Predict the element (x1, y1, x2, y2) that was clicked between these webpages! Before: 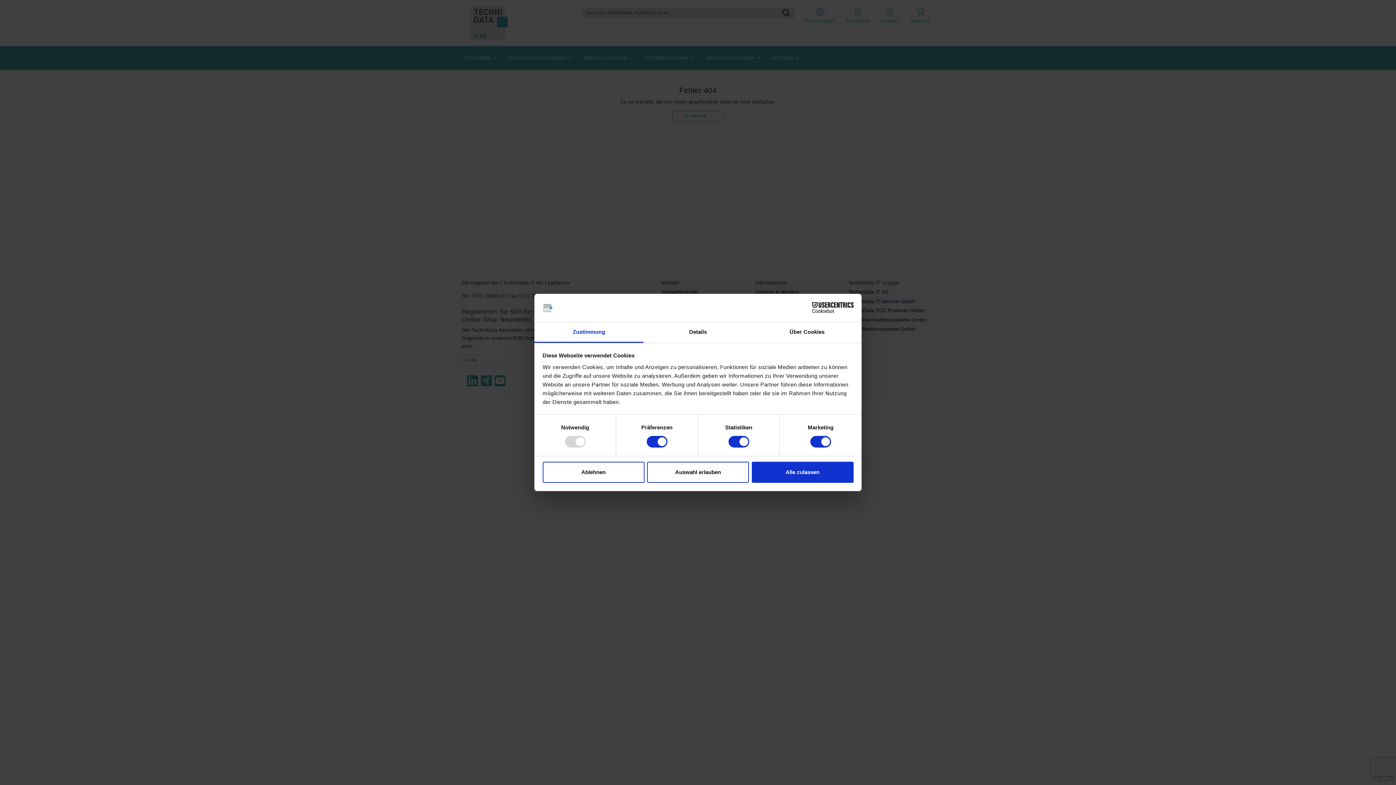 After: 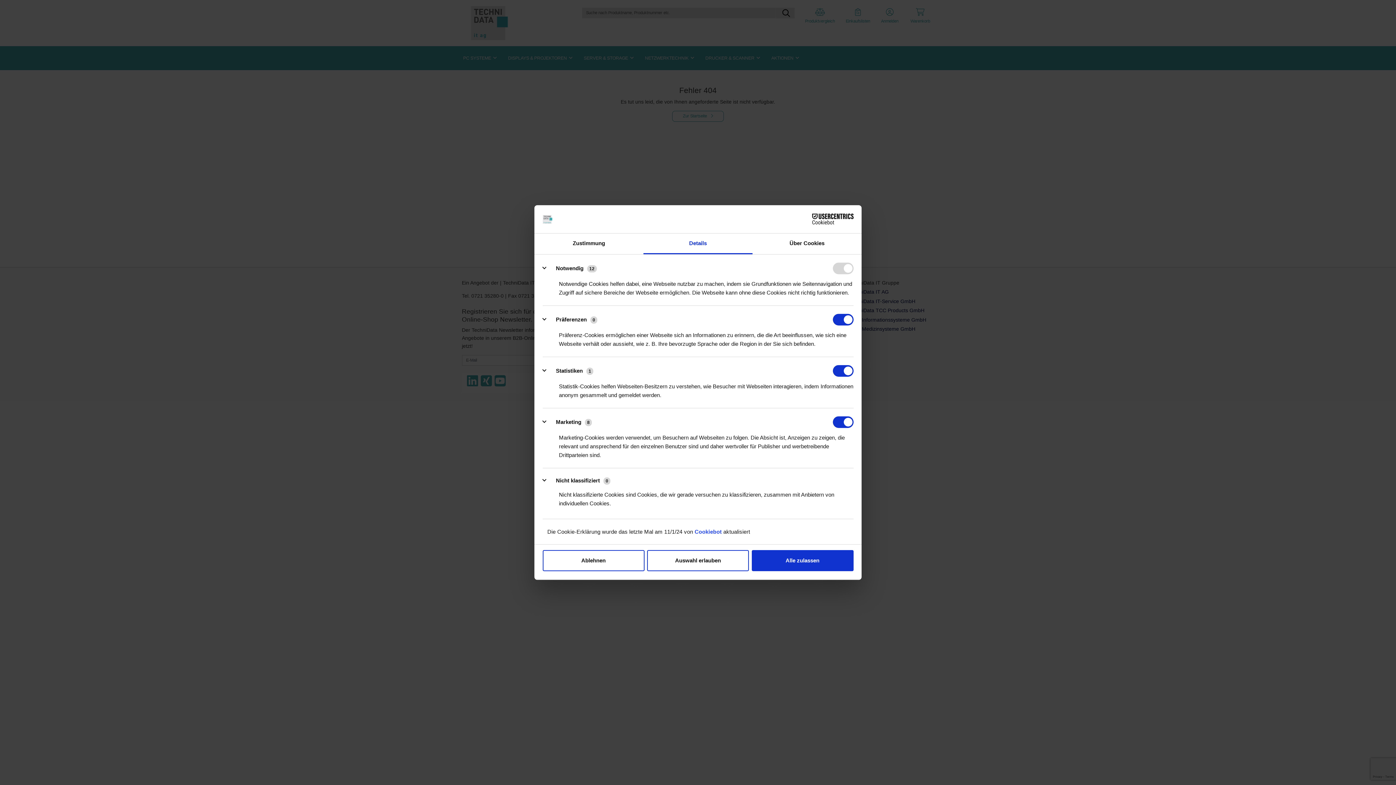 Action: label: Details bbox: (643, 322, 752, 343)